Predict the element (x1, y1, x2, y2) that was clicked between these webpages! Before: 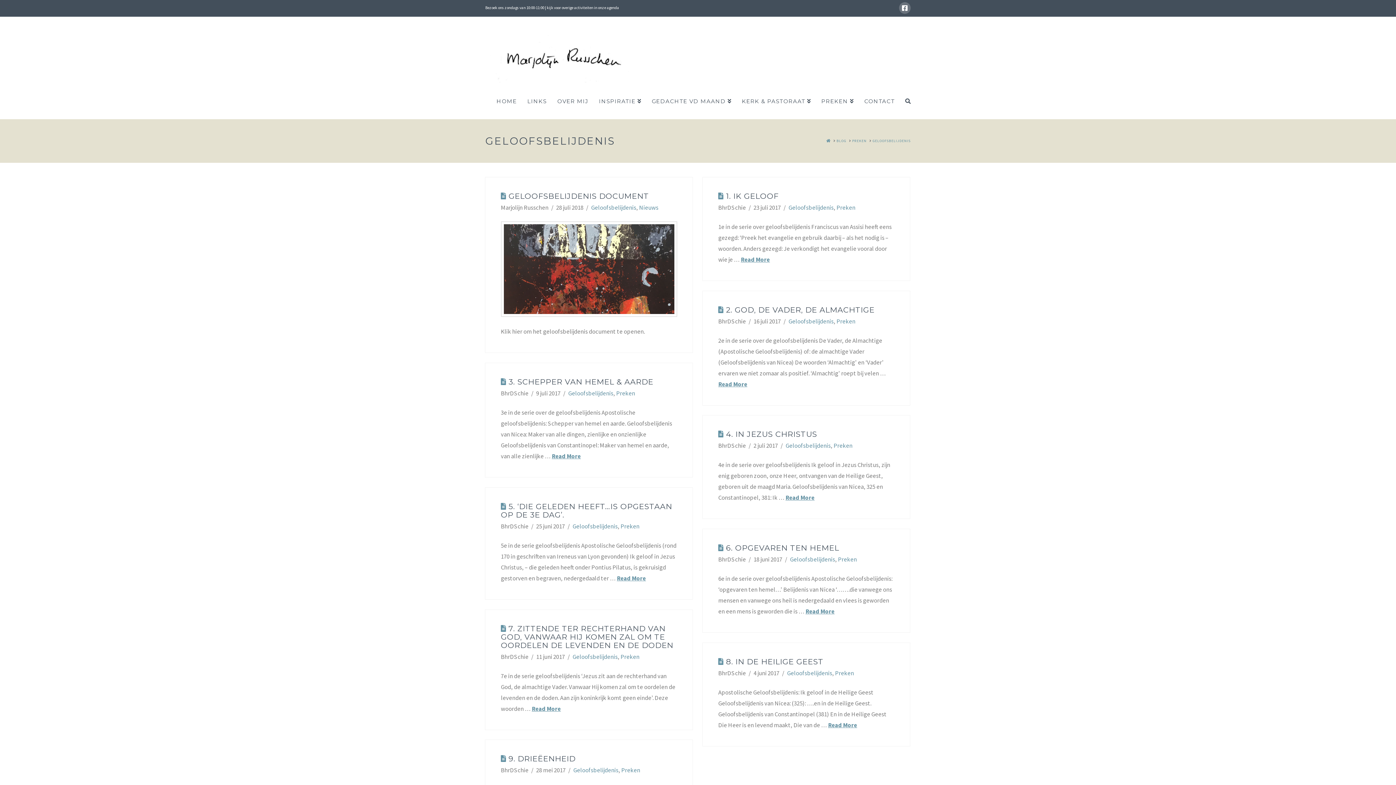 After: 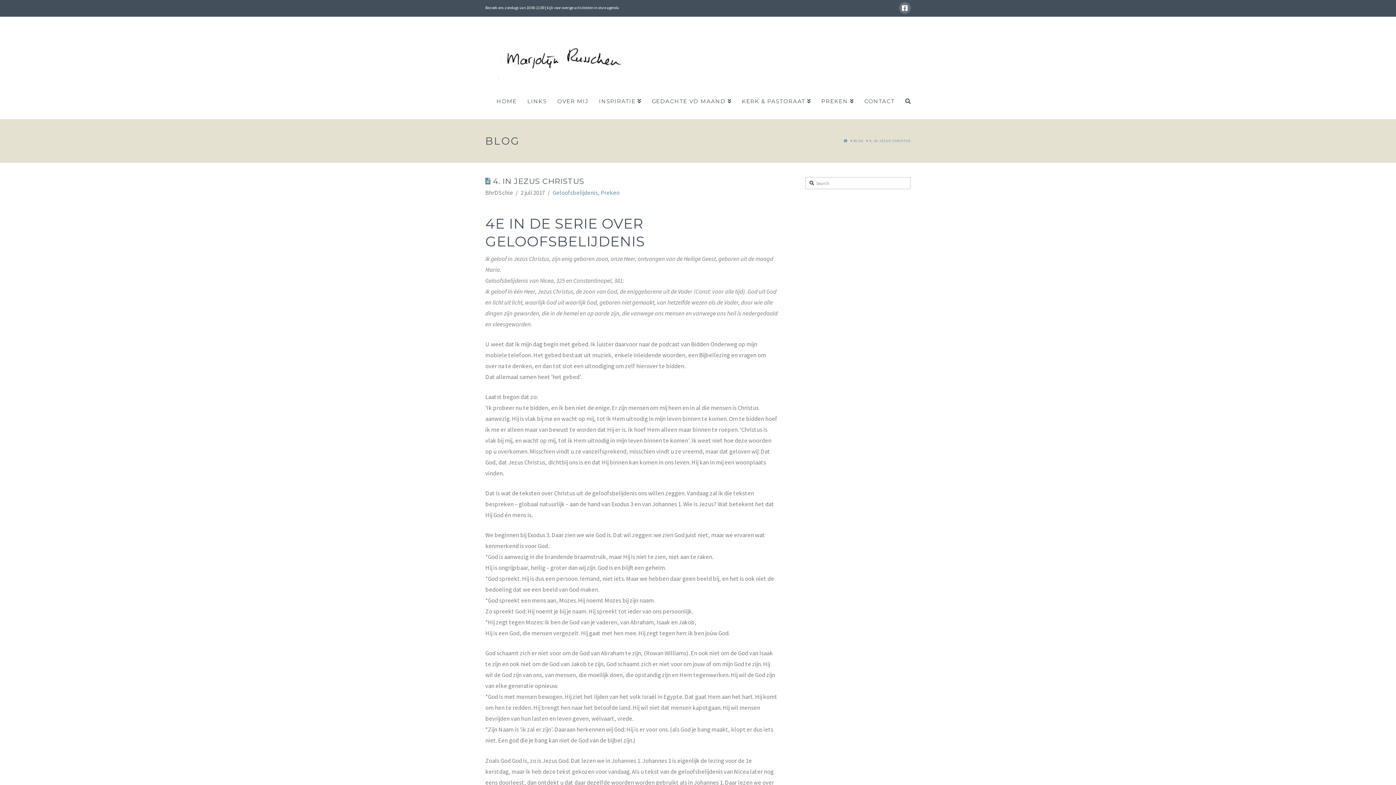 Action: bbox: (726, 429, 817, 438) label: 4. IN JEZUS CHRISTUS